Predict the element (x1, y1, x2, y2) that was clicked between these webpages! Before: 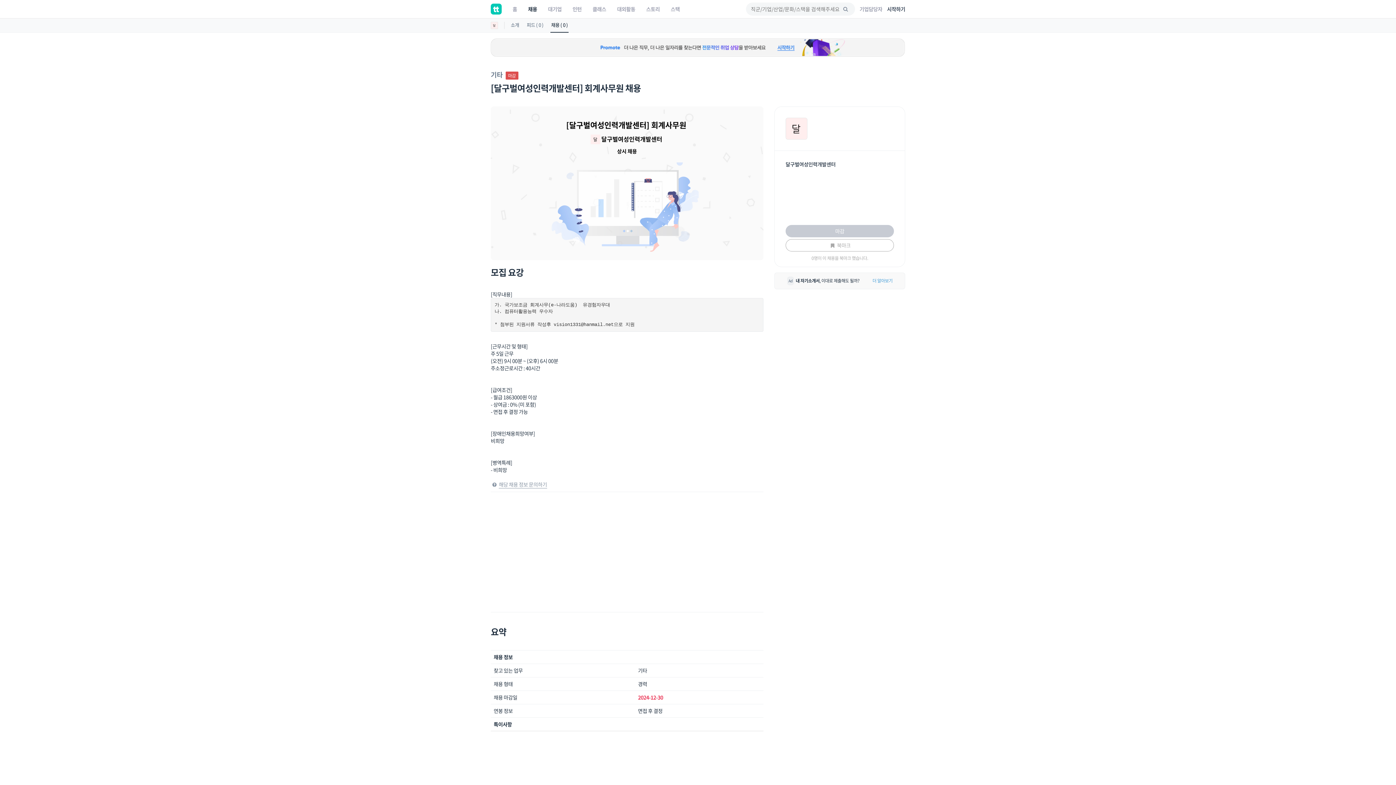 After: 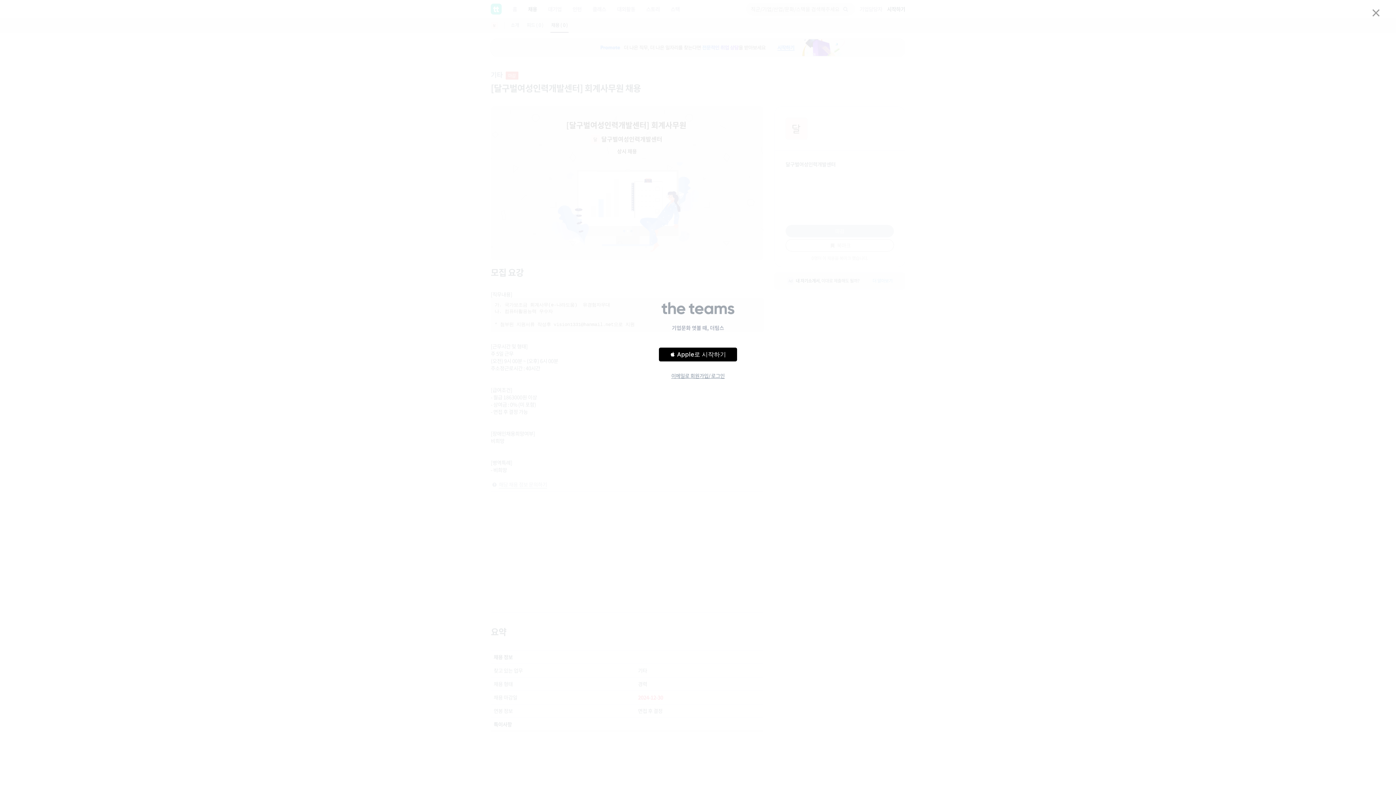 Action: bbox: (887, 5, 905, 12) label: 시작하기